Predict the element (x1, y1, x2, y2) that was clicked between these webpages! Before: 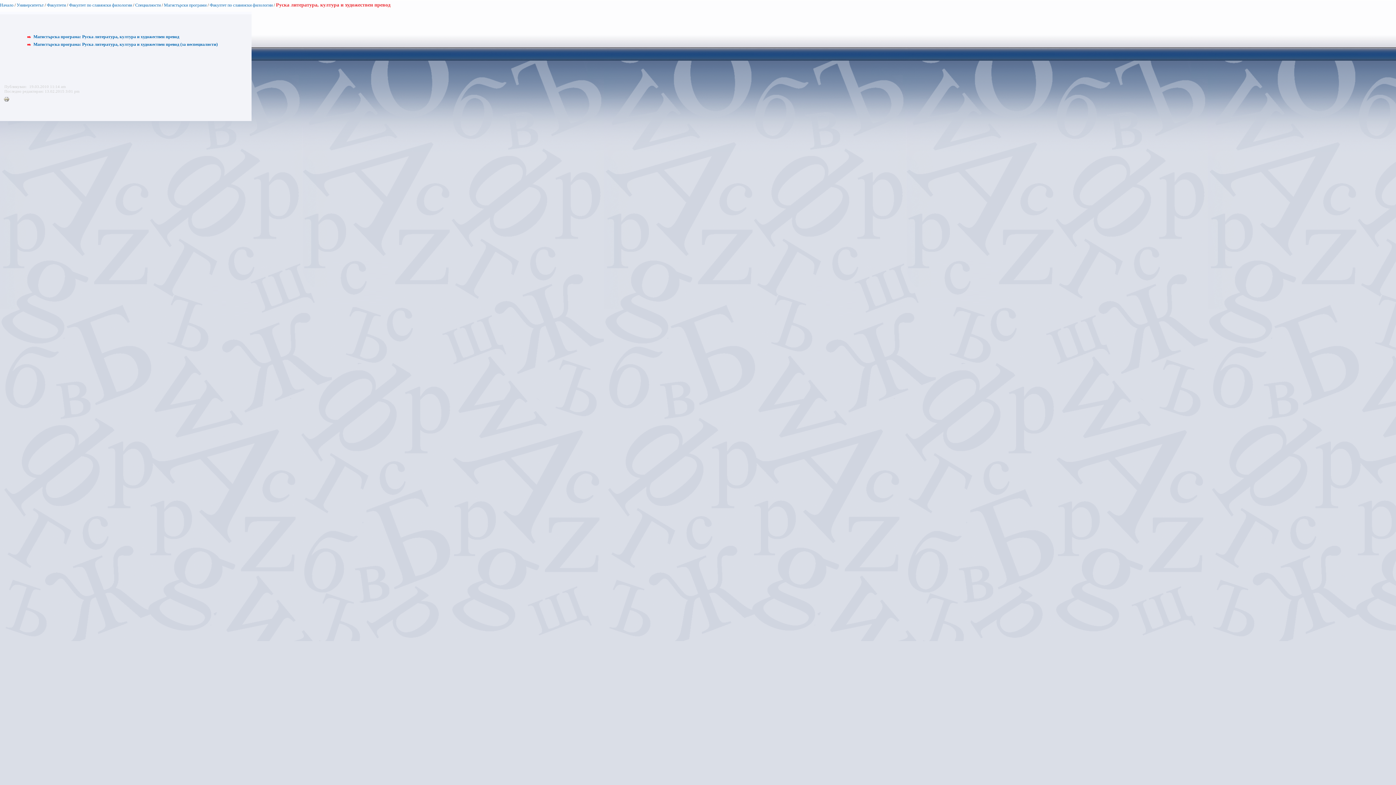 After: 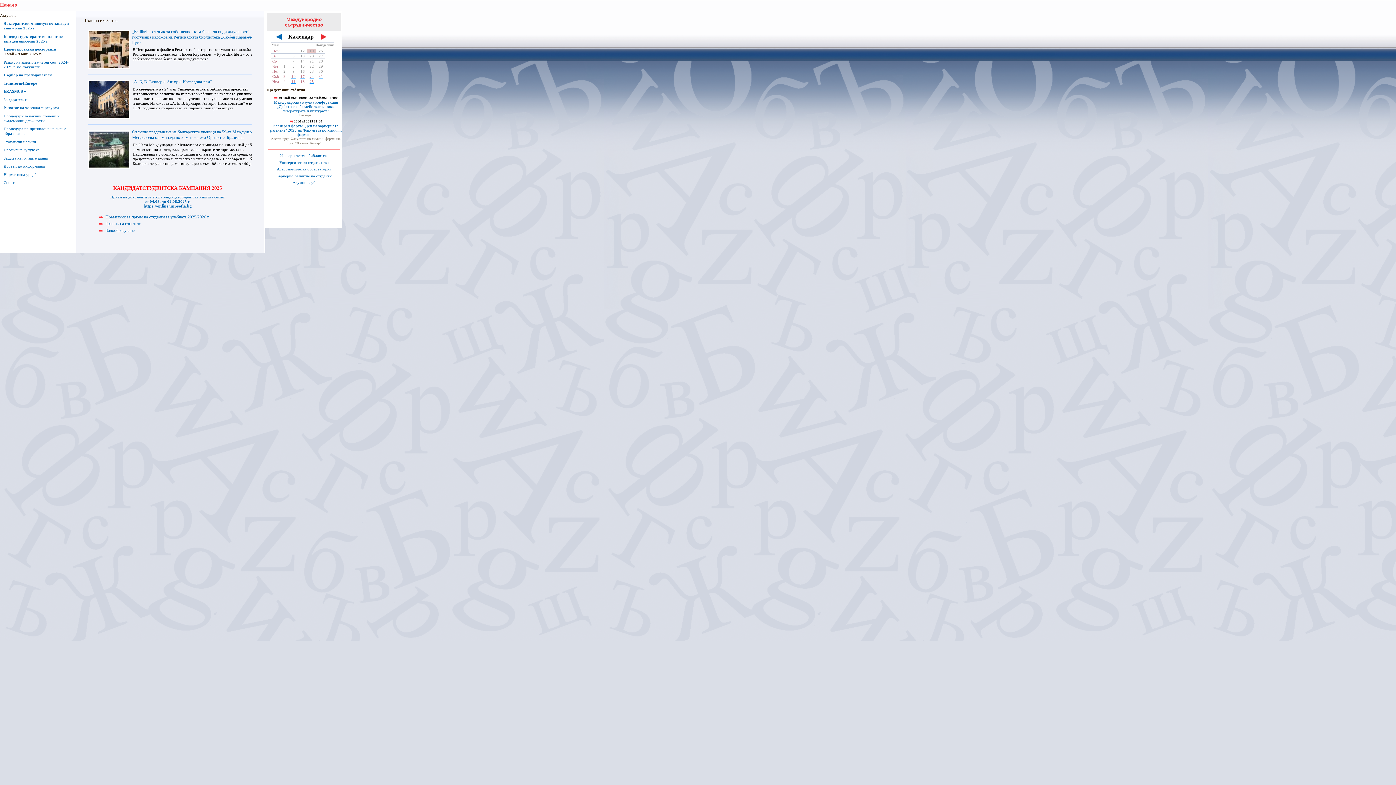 Action: bbox: (0, 2, 13, 7) label: Начало